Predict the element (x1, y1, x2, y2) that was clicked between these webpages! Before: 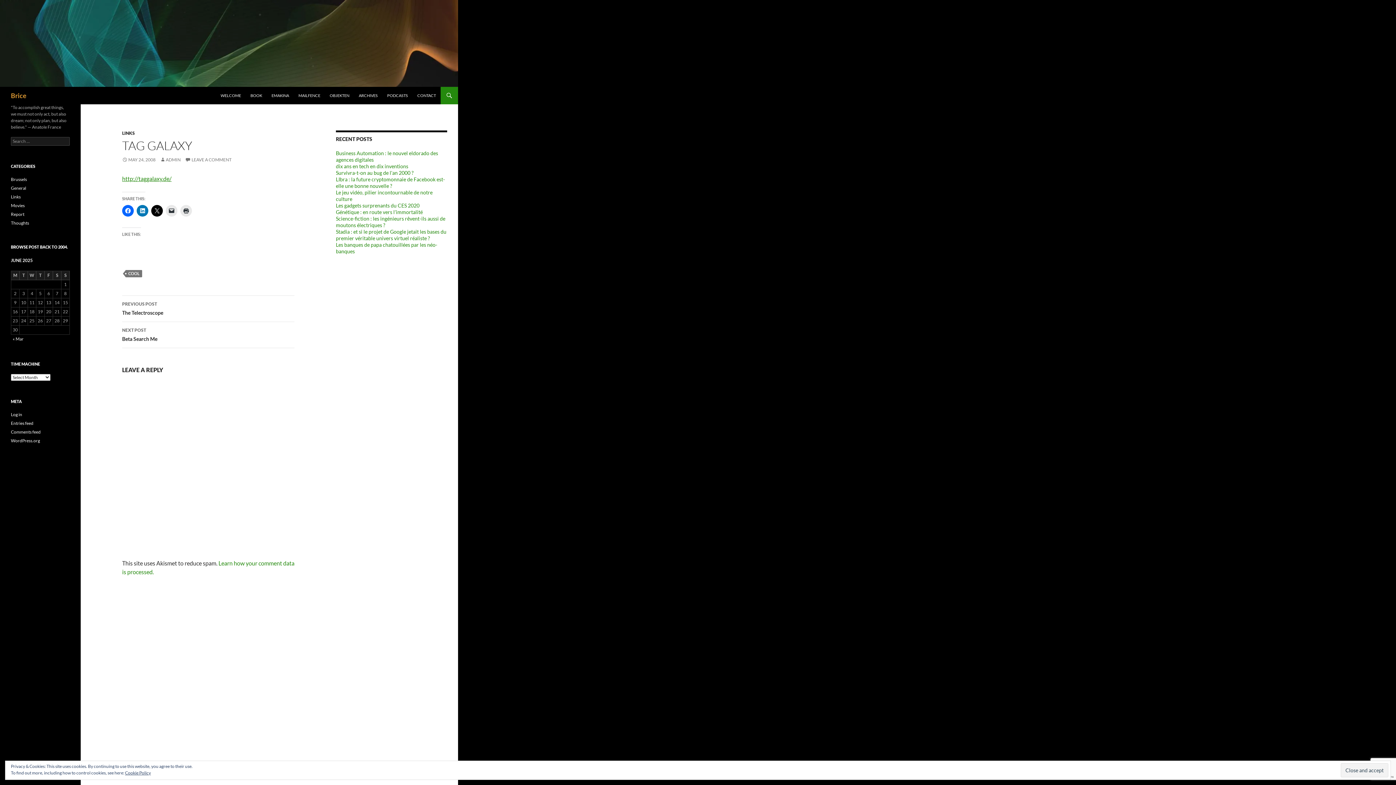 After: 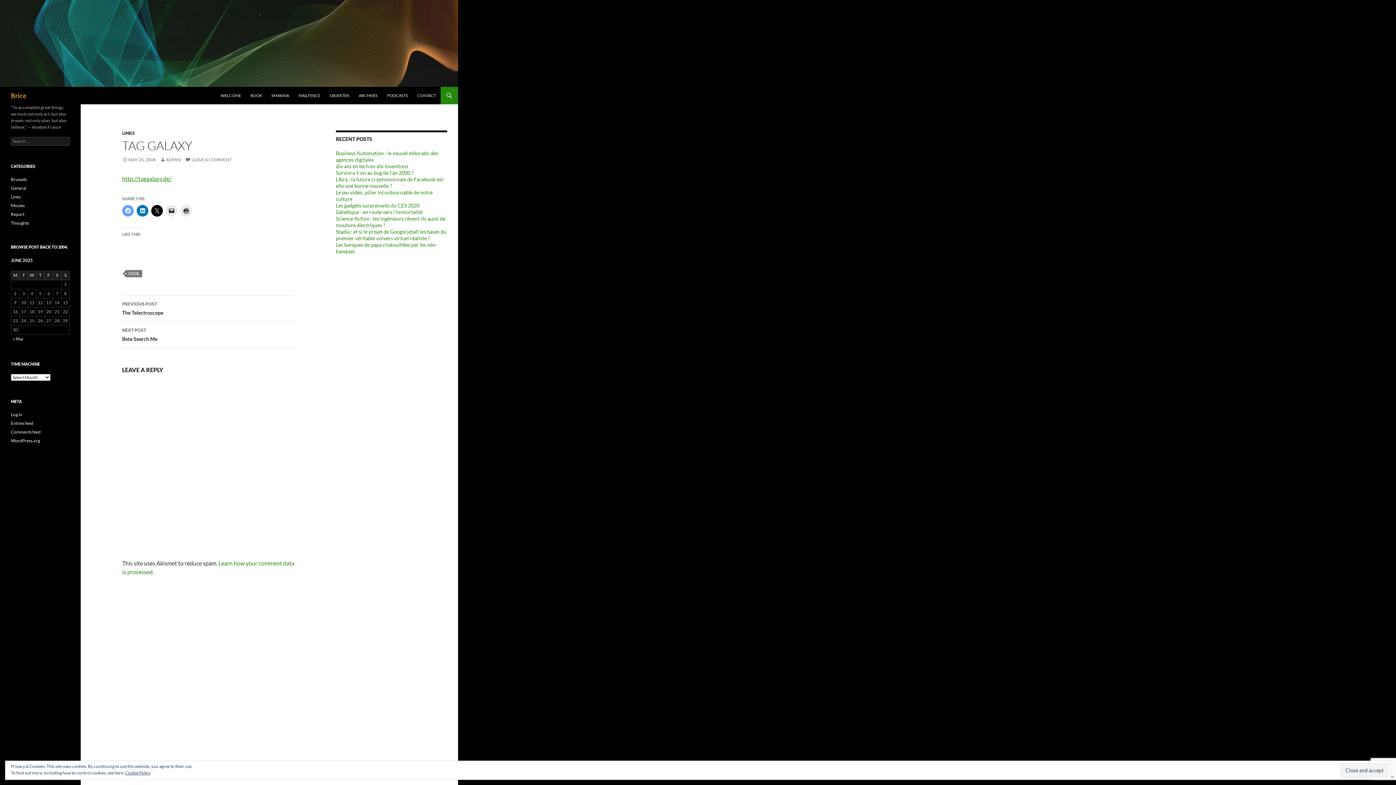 Action: bbox: (122, 205, 133, 216)